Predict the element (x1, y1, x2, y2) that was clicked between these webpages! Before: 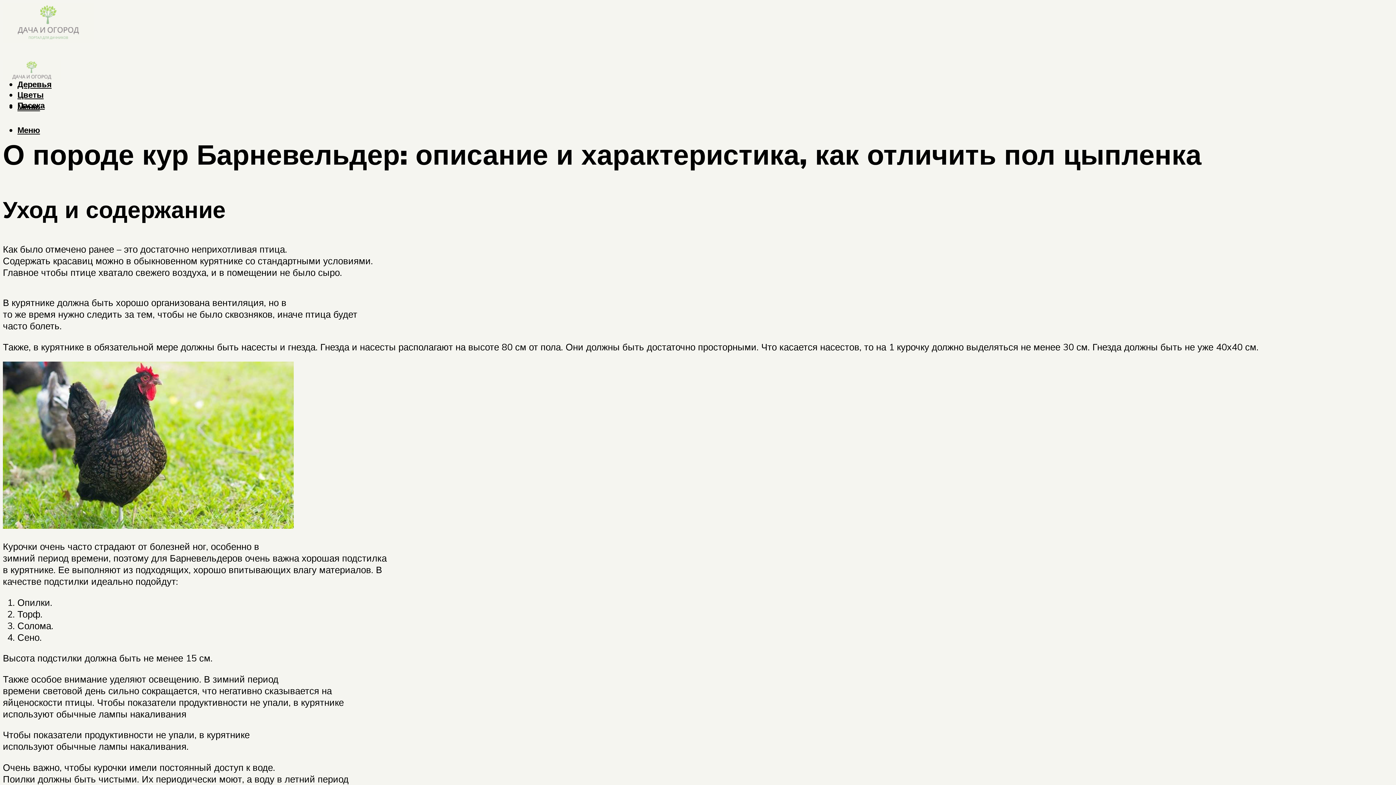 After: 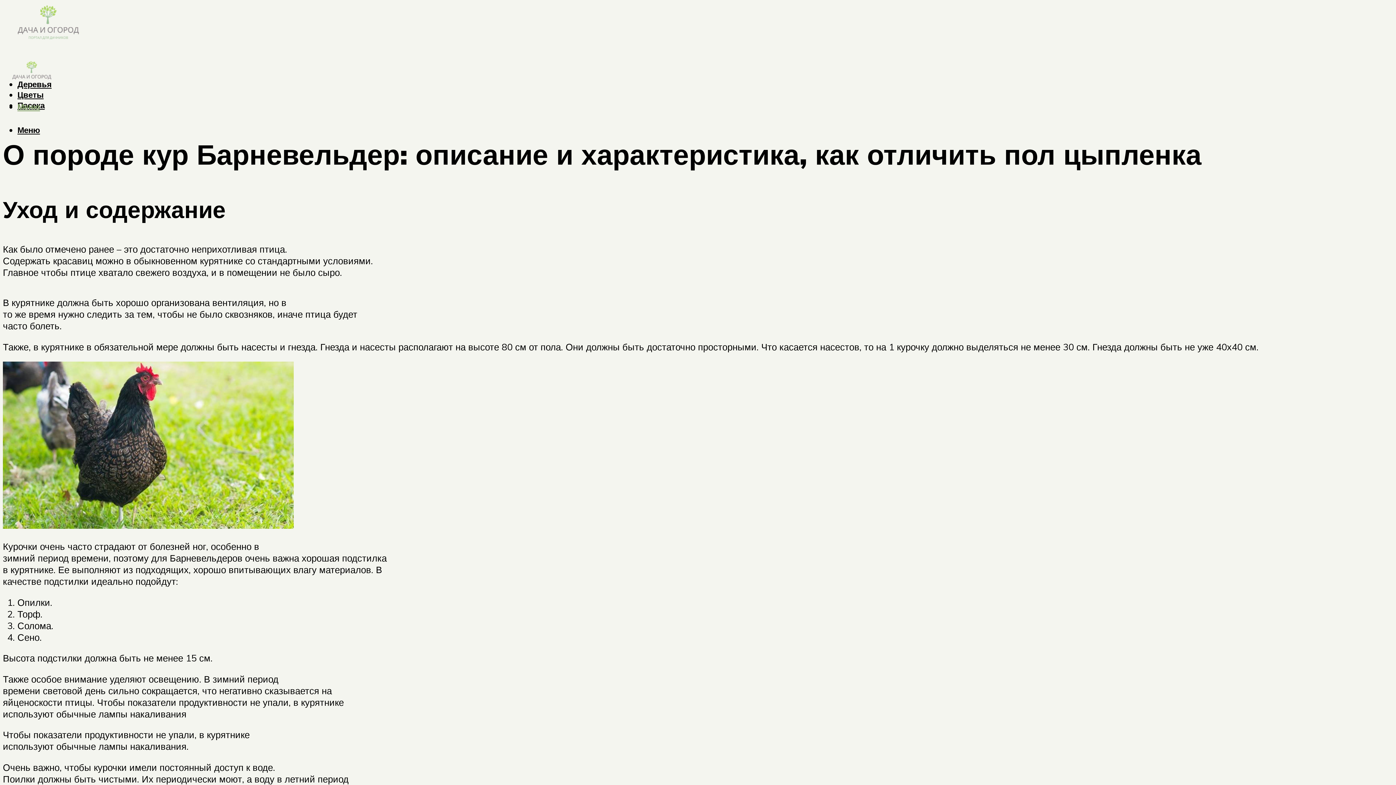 Action: label: Меню bbox: (17, 101, 40, 112)